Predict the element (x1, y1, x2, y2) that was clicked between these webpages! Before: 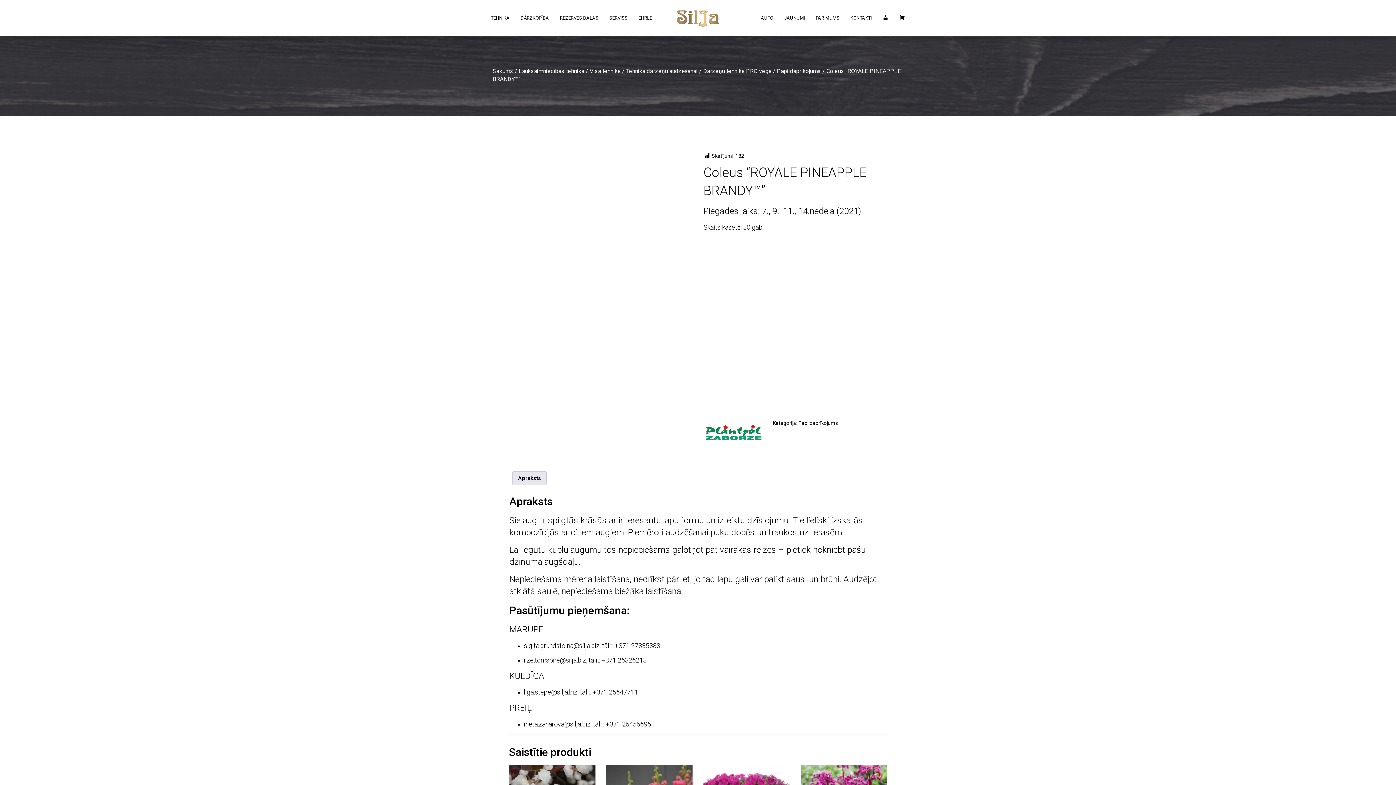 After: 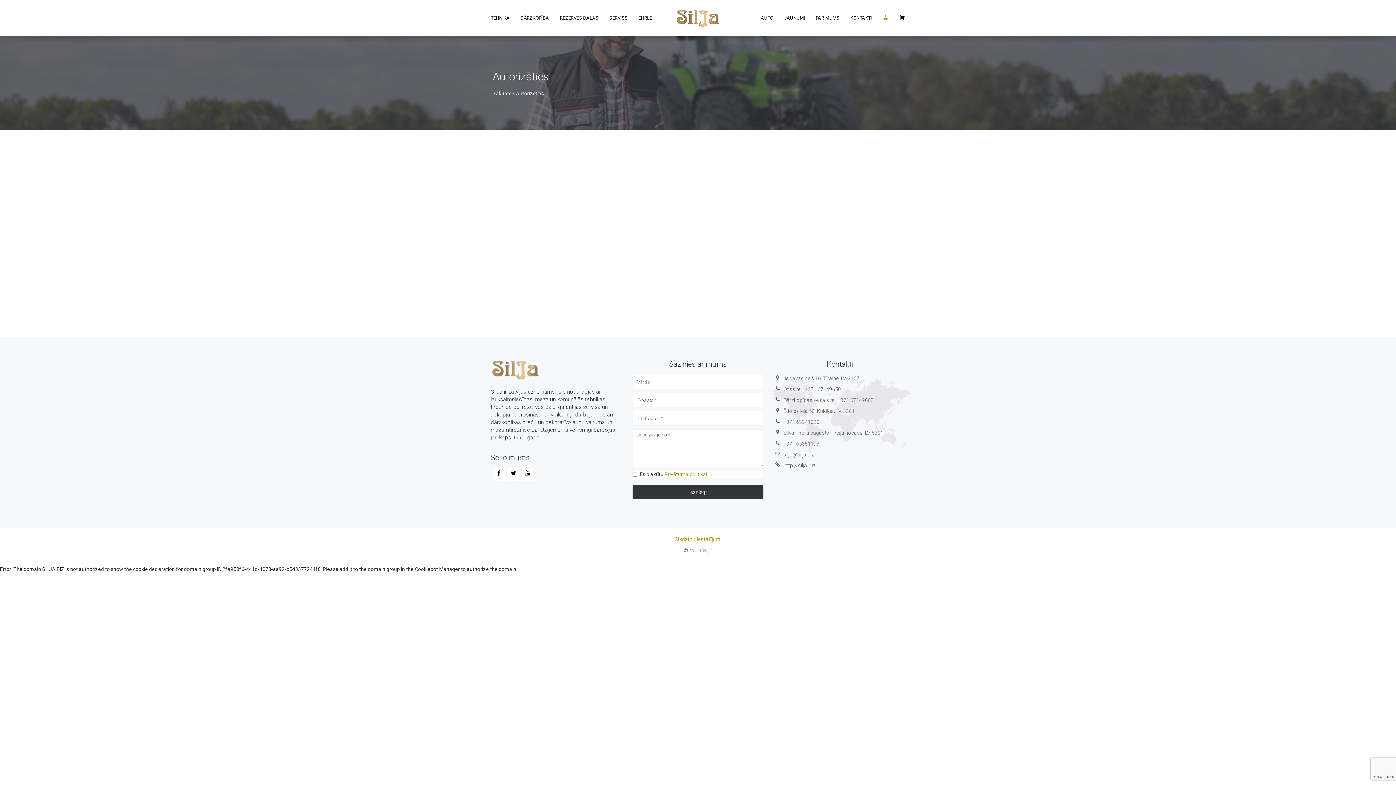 Action: bbox: (877, 0, 894, 36) label: PROFILS